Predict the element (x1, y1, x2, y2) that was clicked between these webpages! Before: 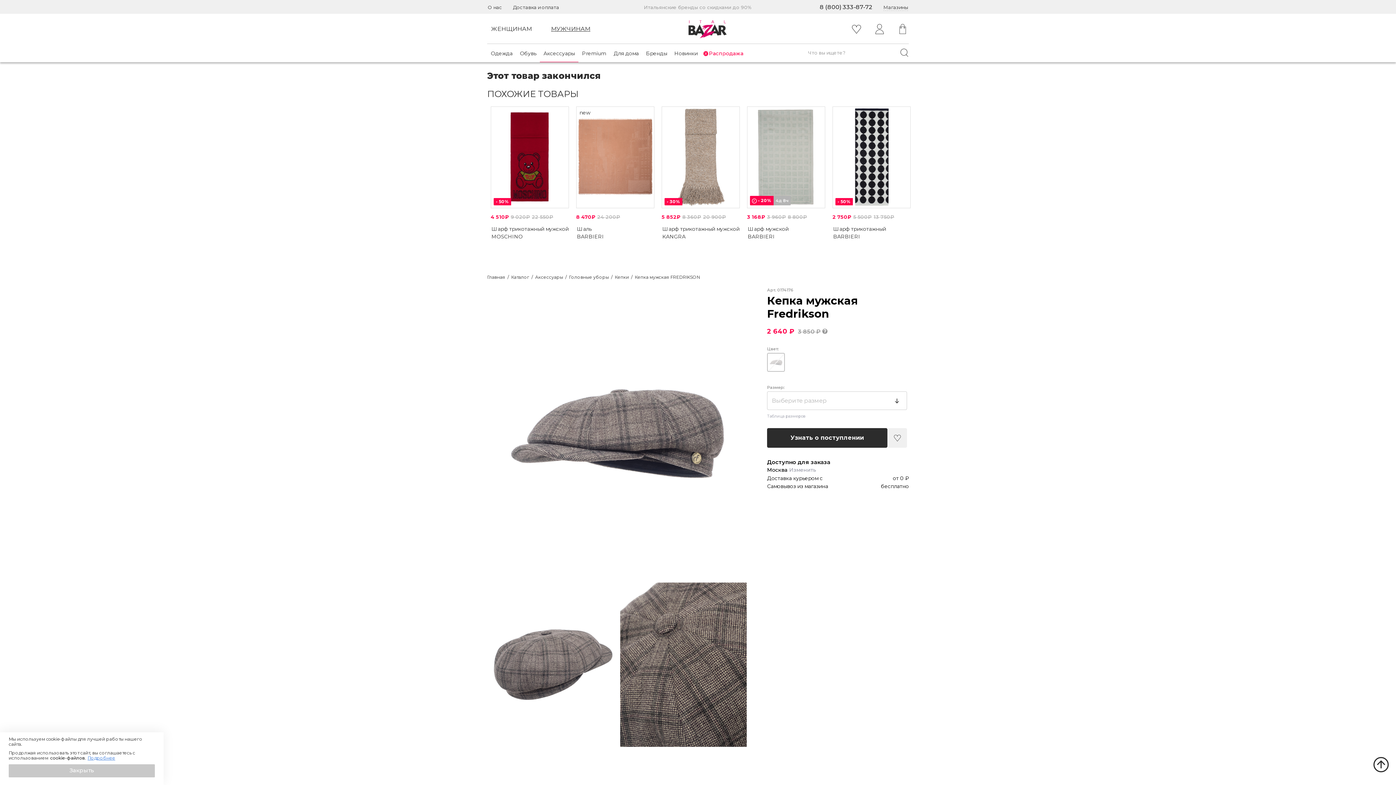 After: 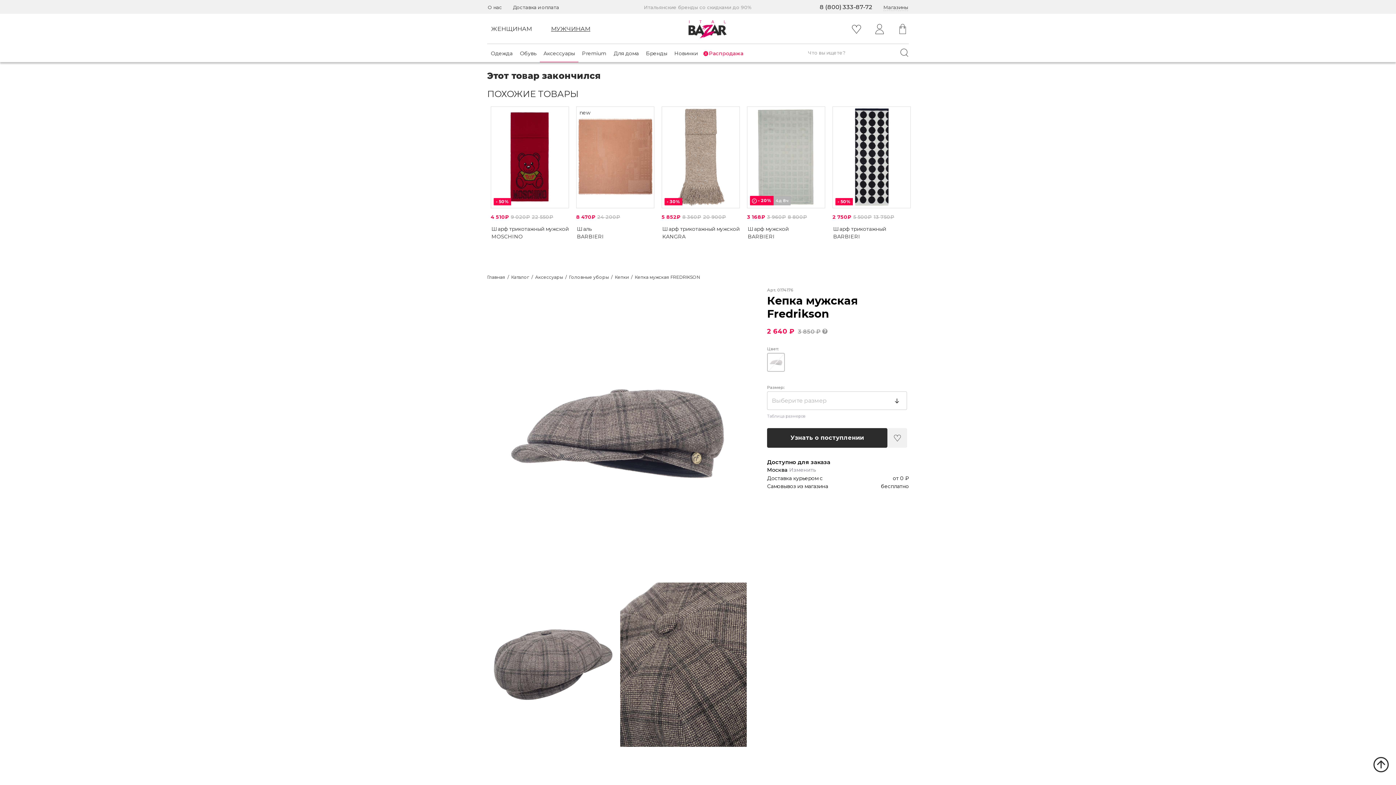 Action: label: Закрыть bbox: (8, 764, 154, 777)